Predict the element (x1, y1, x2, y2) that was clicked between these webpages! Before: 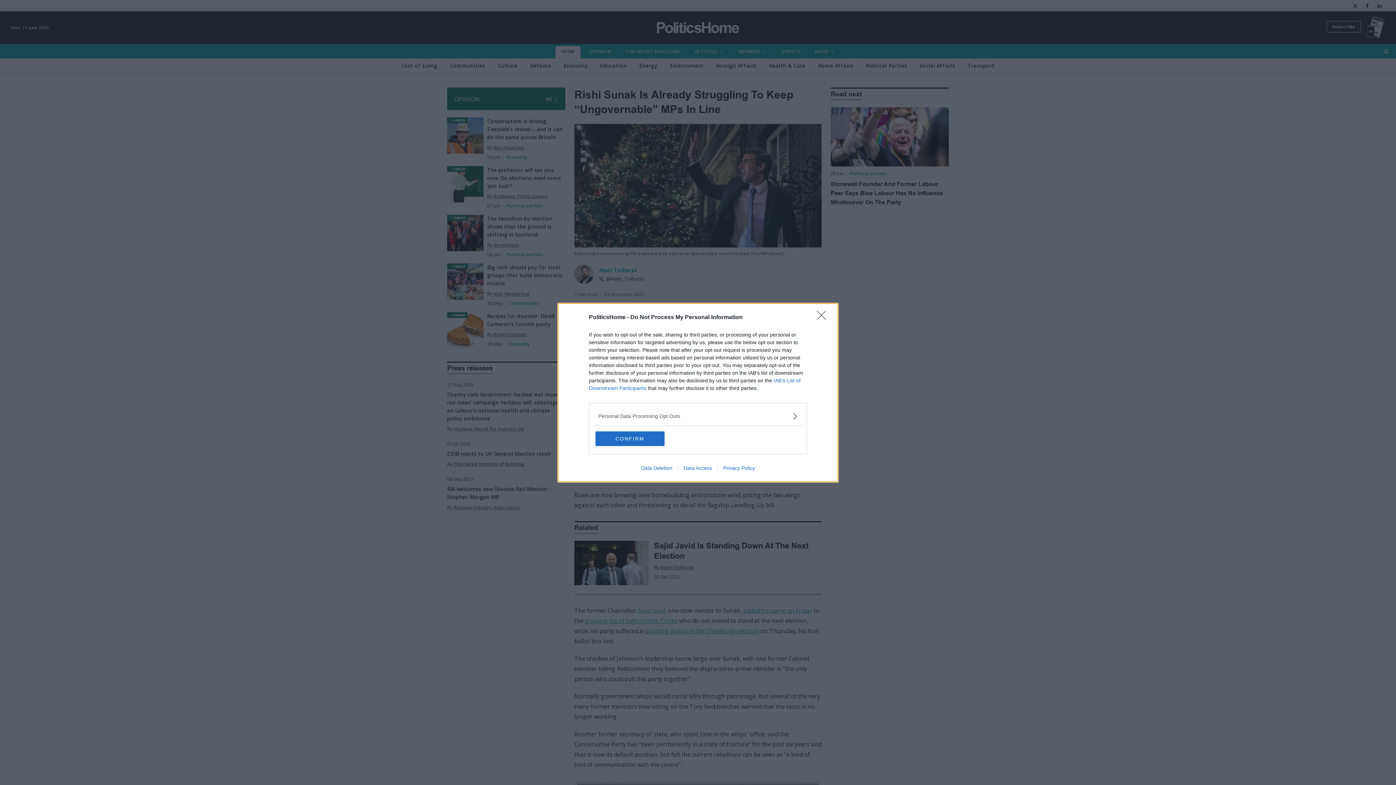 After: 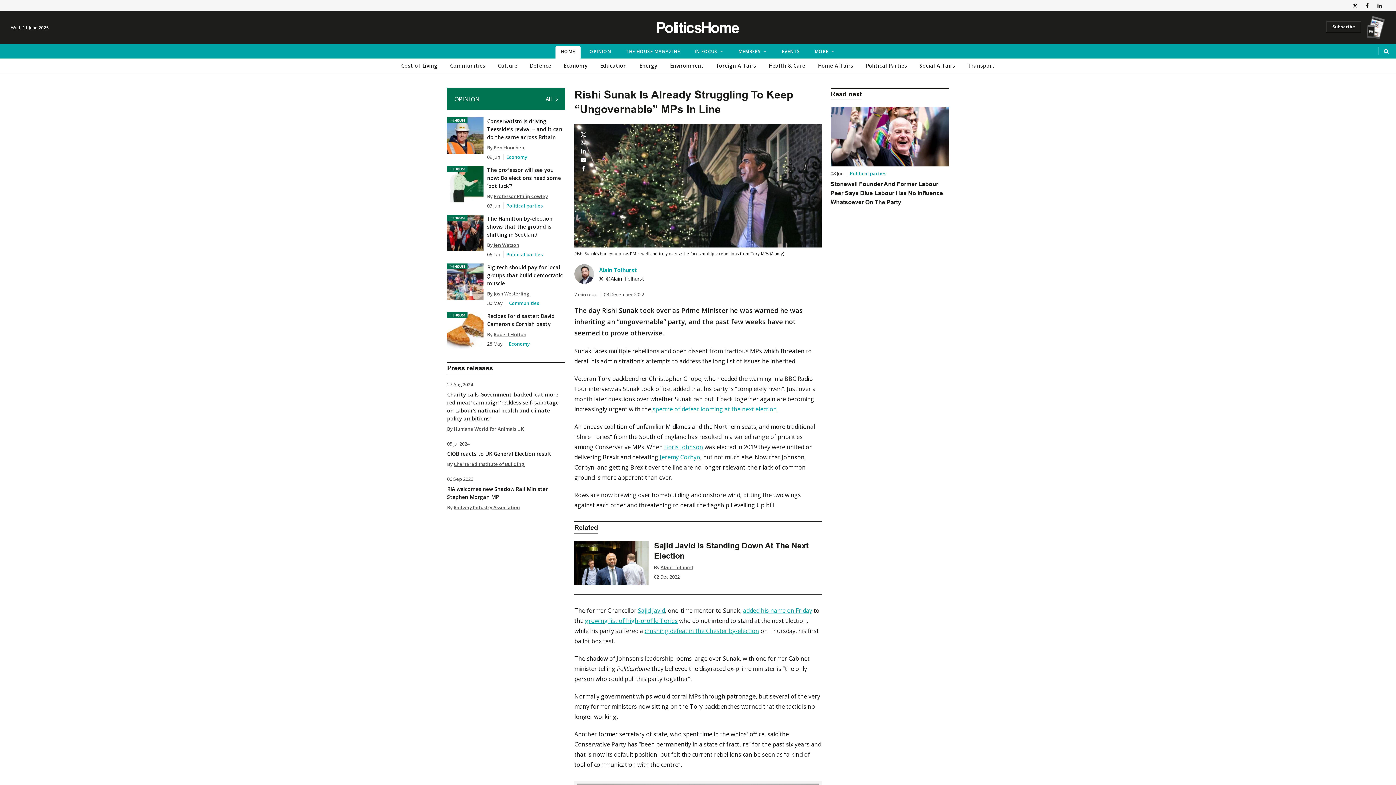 Action: label: CONFIRM bbox: (595, 431, 664, 446)